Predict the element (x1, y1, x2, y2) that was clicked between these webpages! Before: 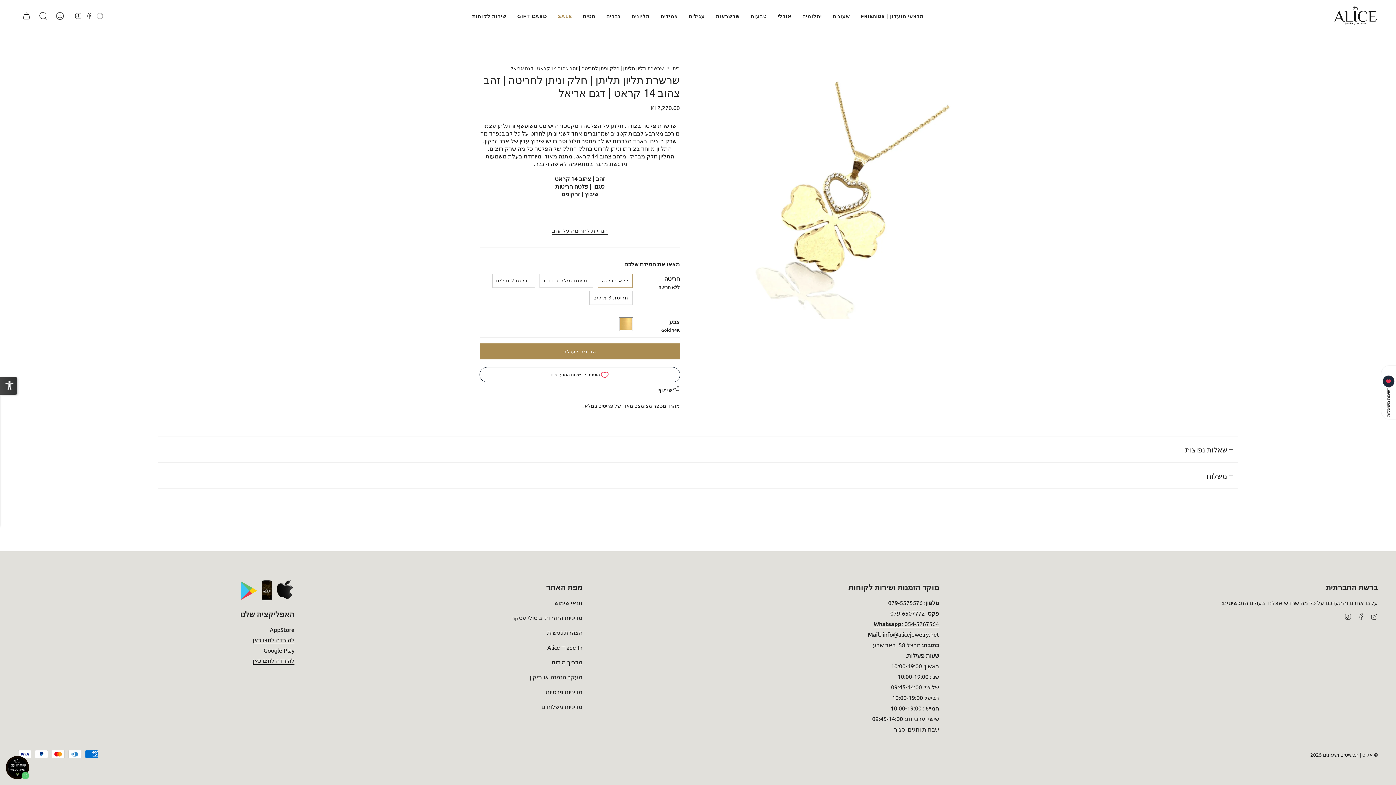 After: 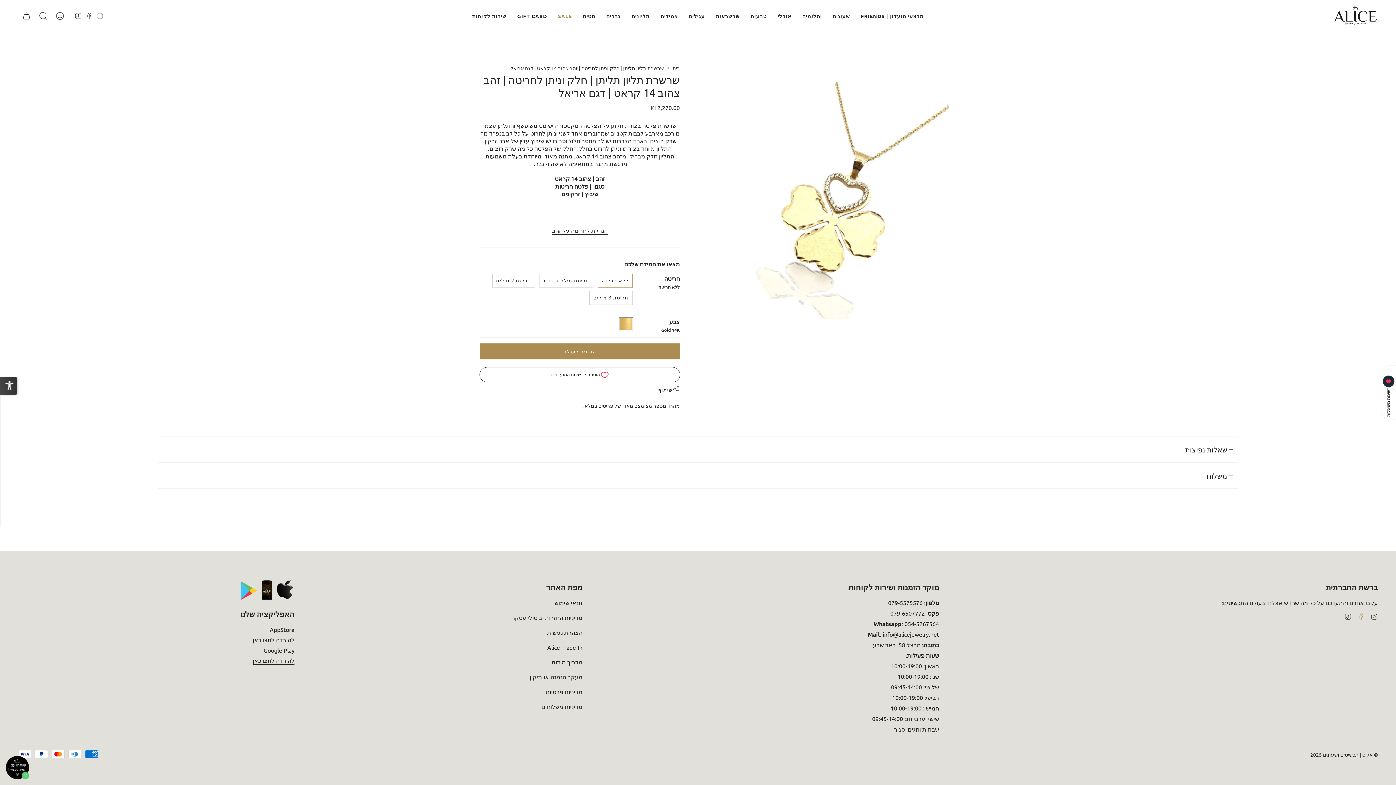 Action: label: Facebook bbox: (1357, 612, 1365, 619)